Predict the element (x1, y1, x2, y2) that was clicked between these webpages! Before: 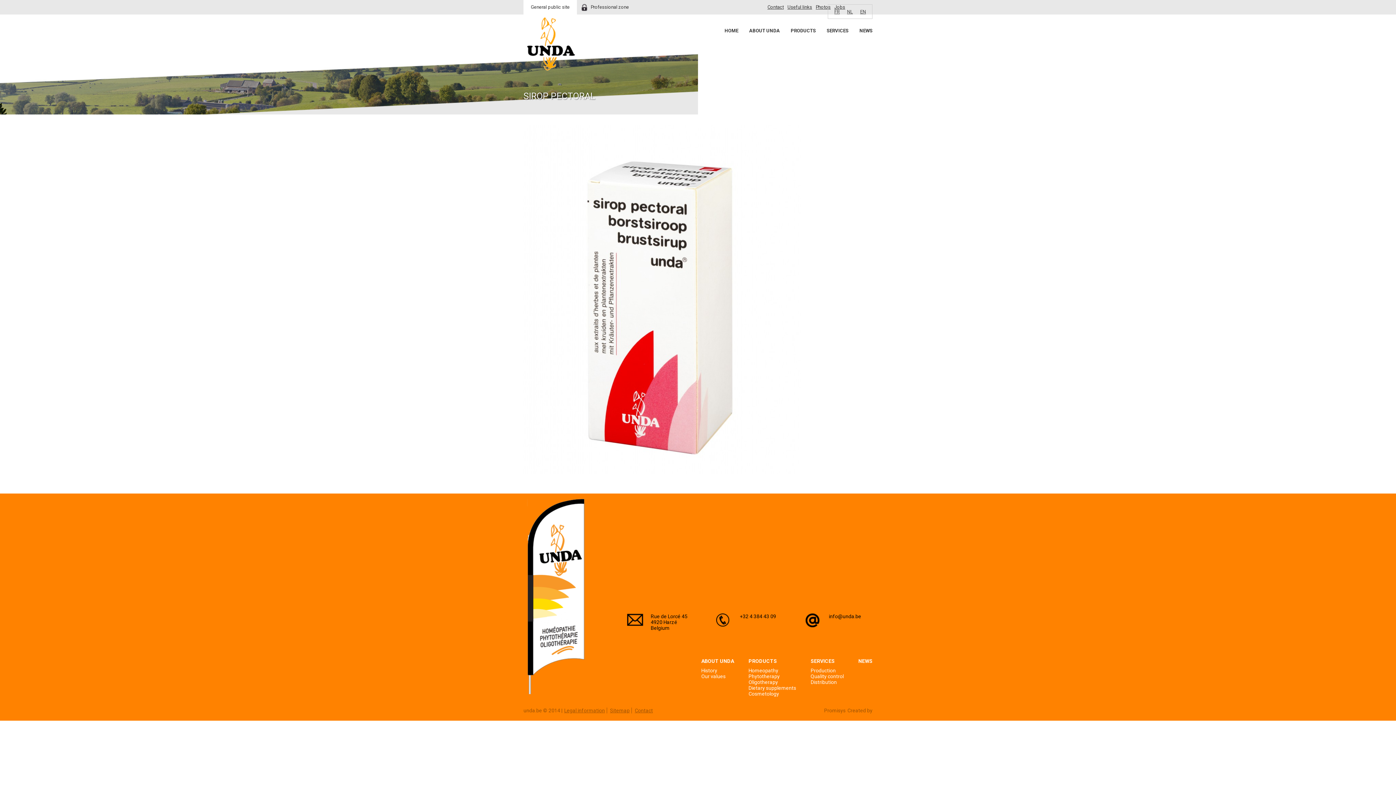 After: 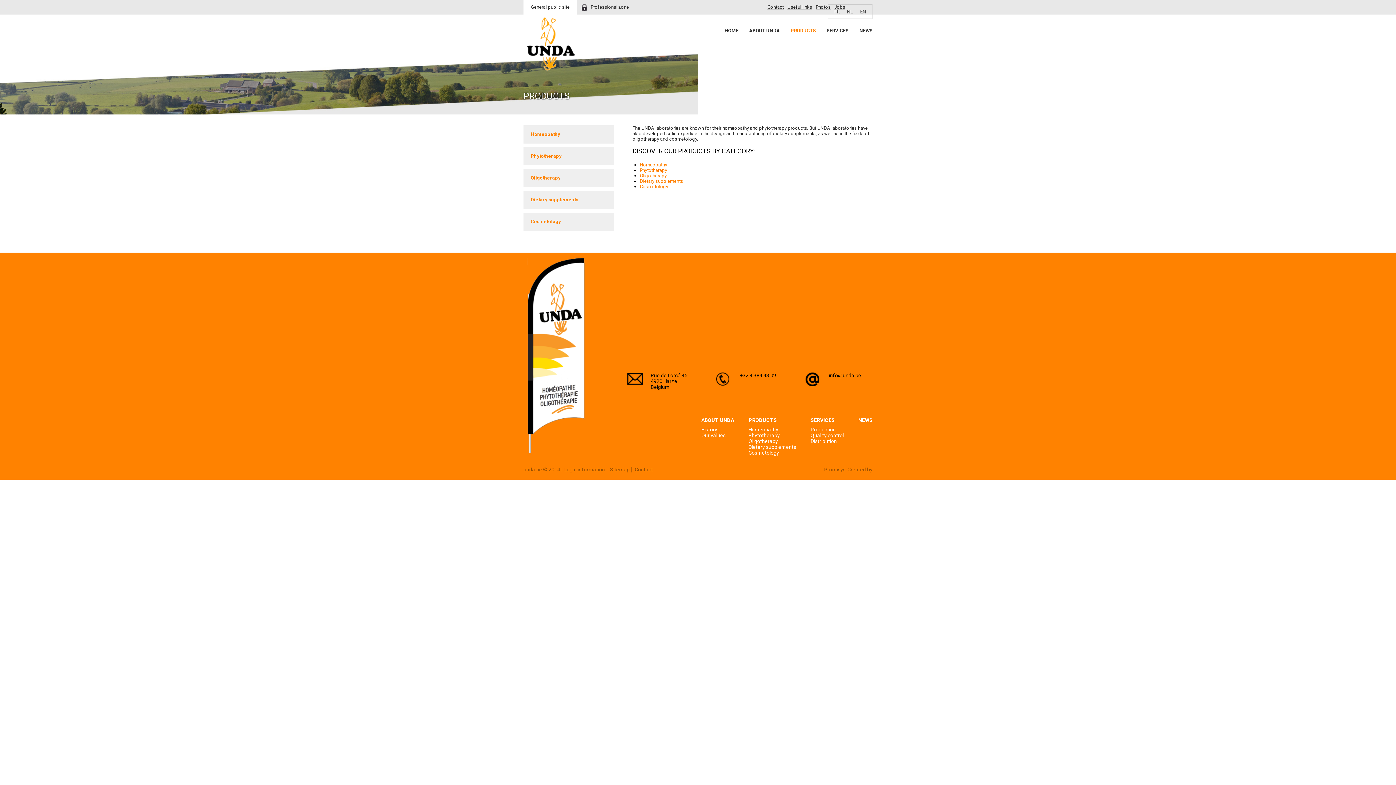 Action: bbox: (748, 658, 777, 664) label: PRODUCTS